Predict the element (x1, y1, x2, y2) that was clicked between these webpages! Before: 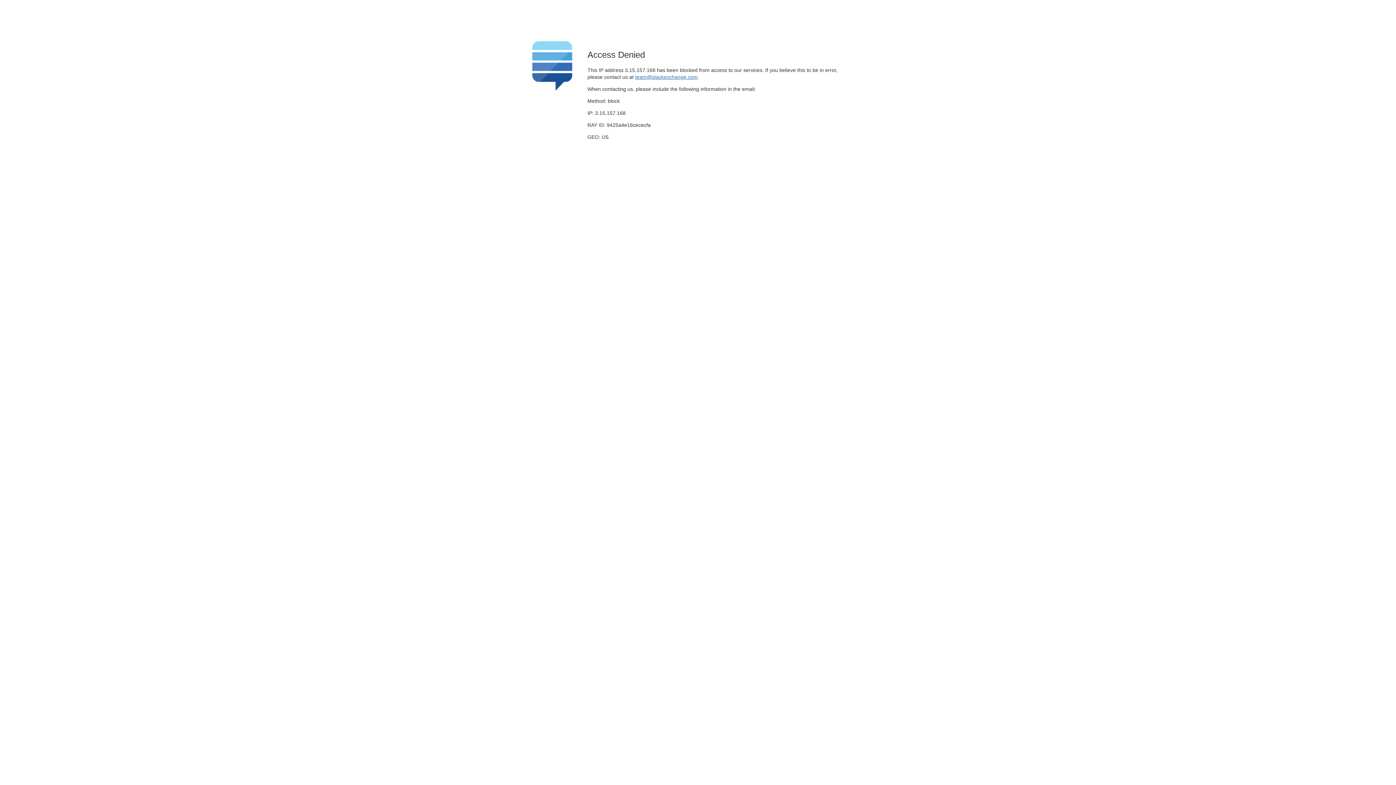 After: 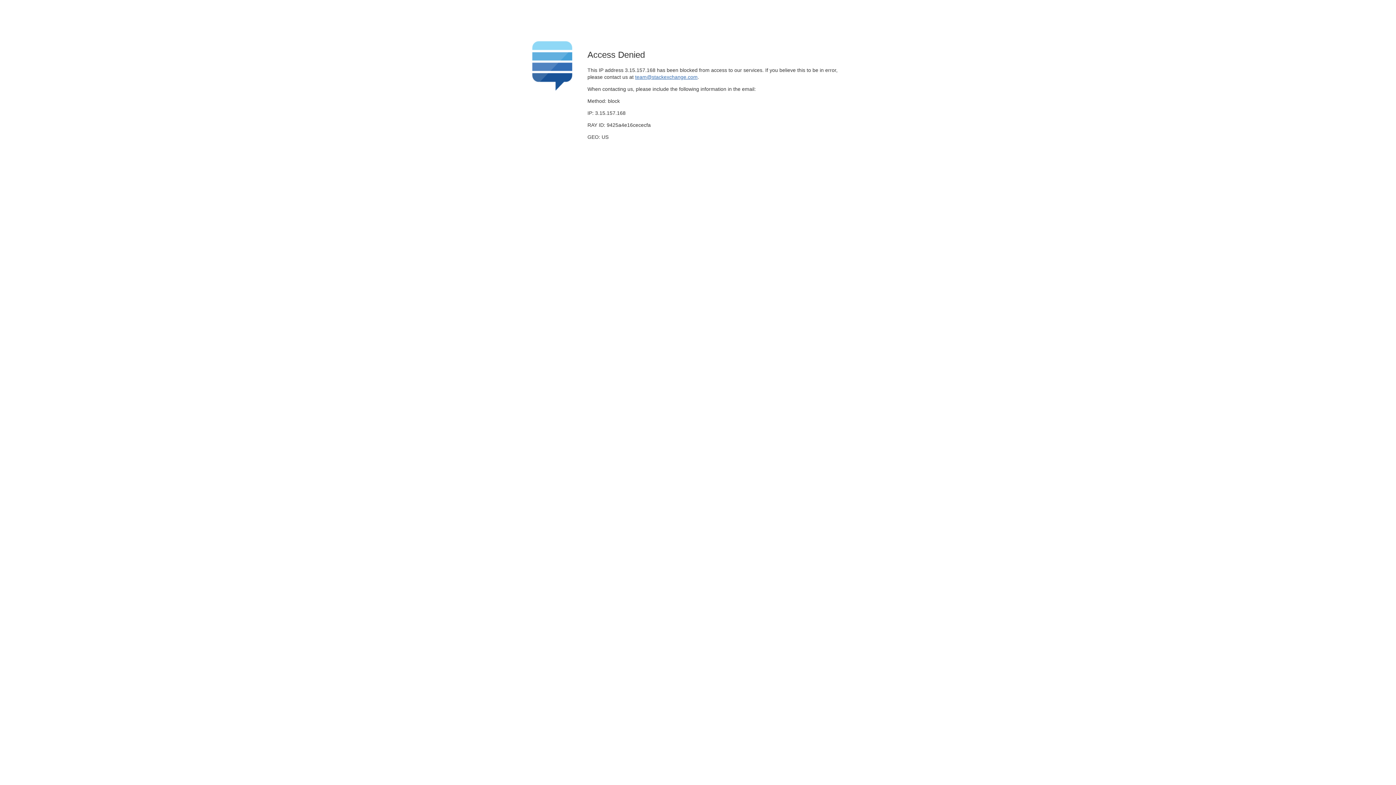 Action: label: team@stackexchange.com bbox: (635, 74, 697, 79)